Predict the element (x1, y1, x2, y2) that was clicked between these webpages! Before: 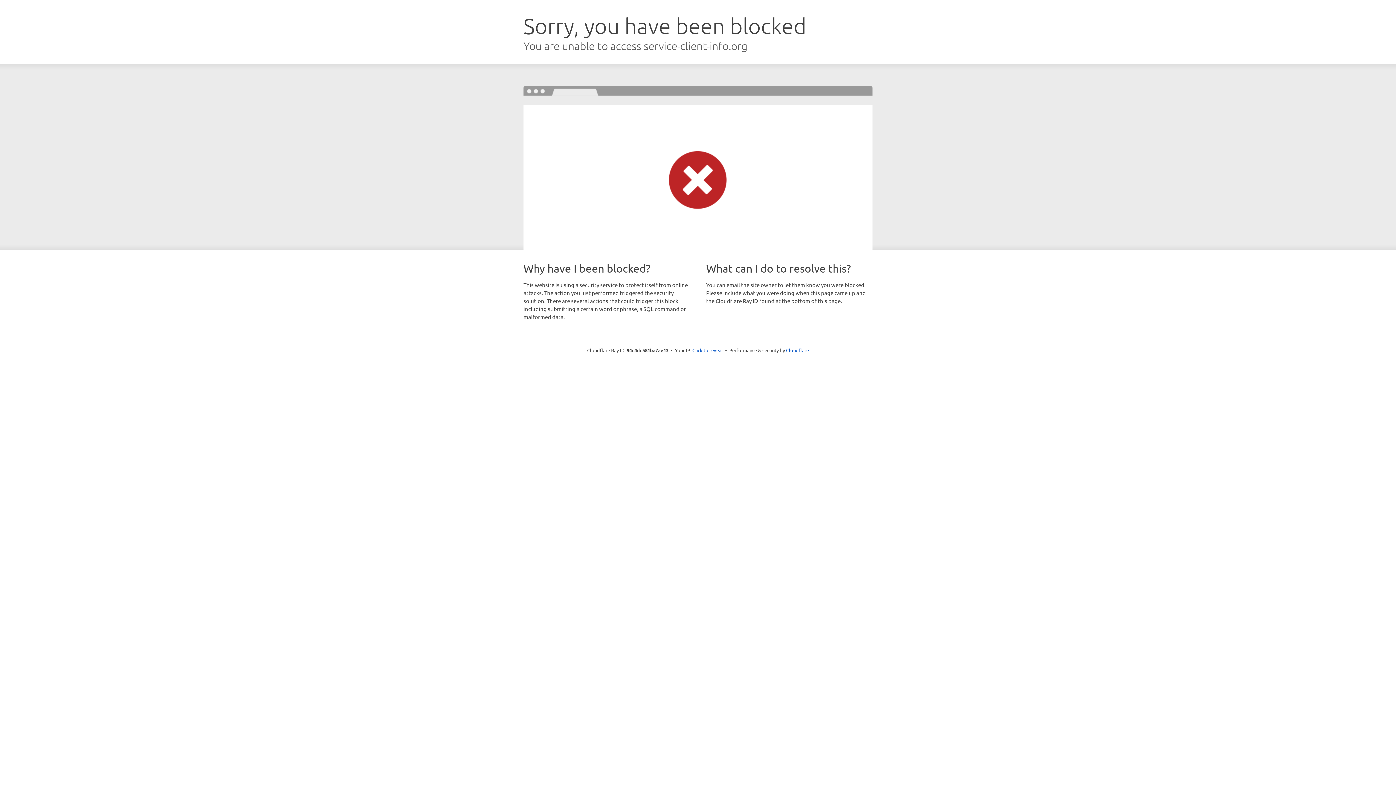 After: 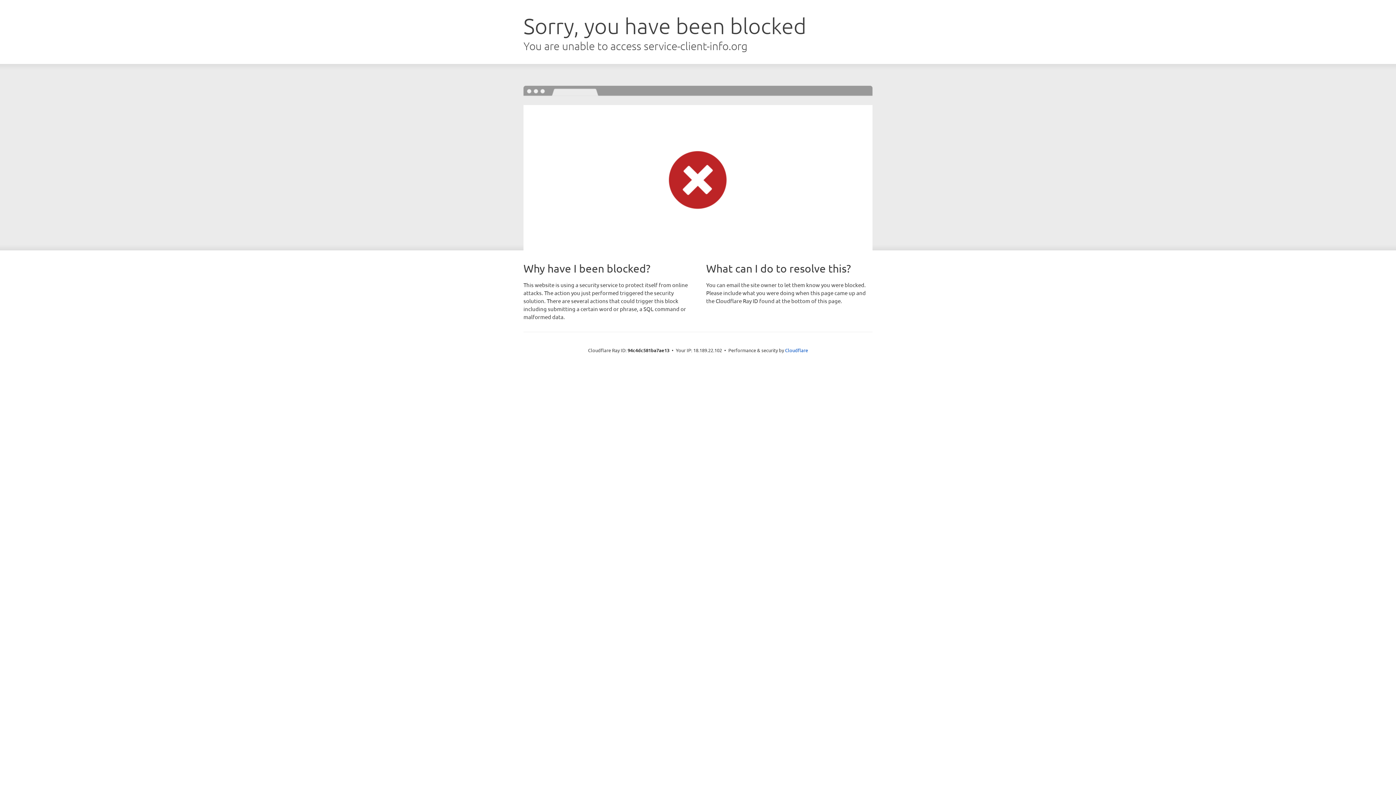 Action: bbox: (692, 346, 723, 353) label: Click to reveal